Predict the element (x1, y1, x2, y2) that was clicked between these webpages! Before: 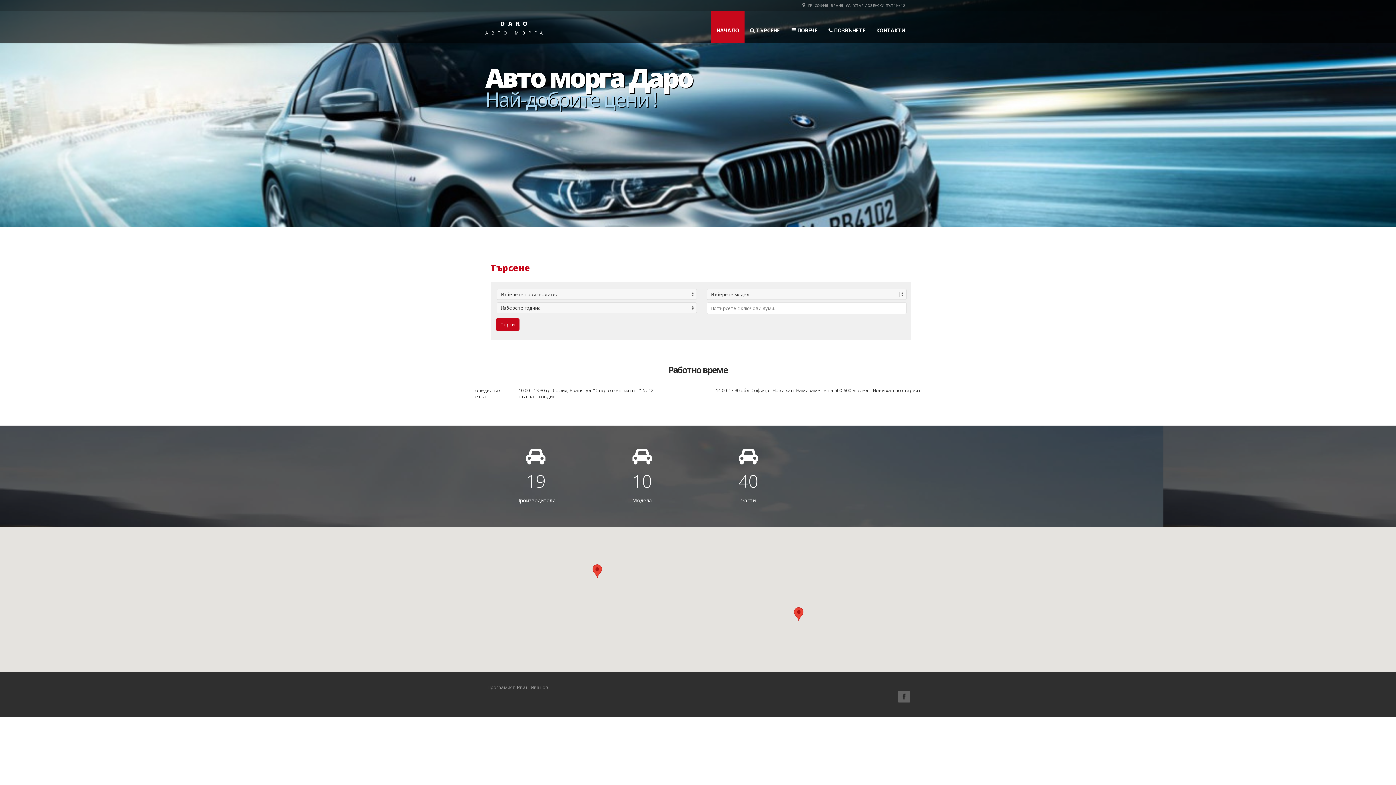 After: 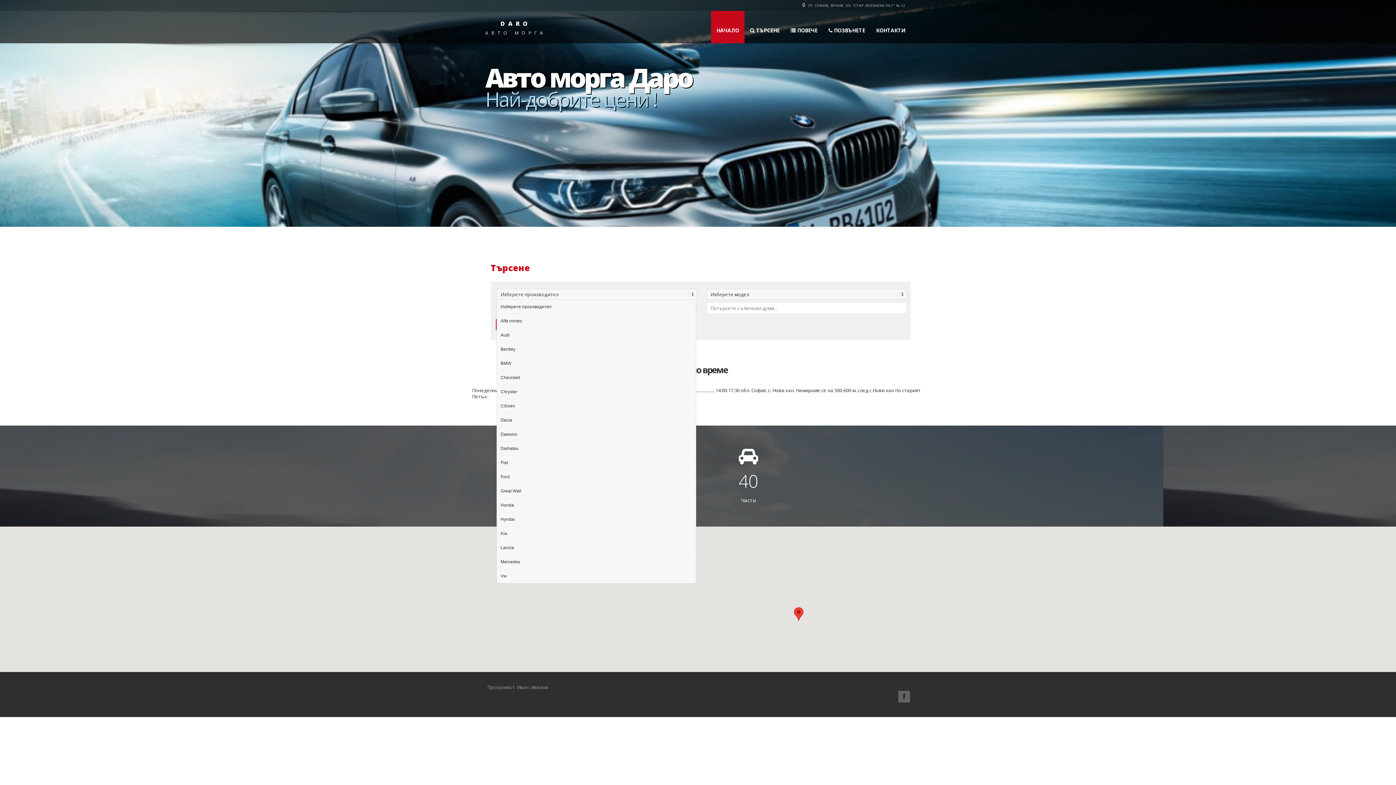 Action: bbox: (497, 289, 696, 300) label: Изберете производител